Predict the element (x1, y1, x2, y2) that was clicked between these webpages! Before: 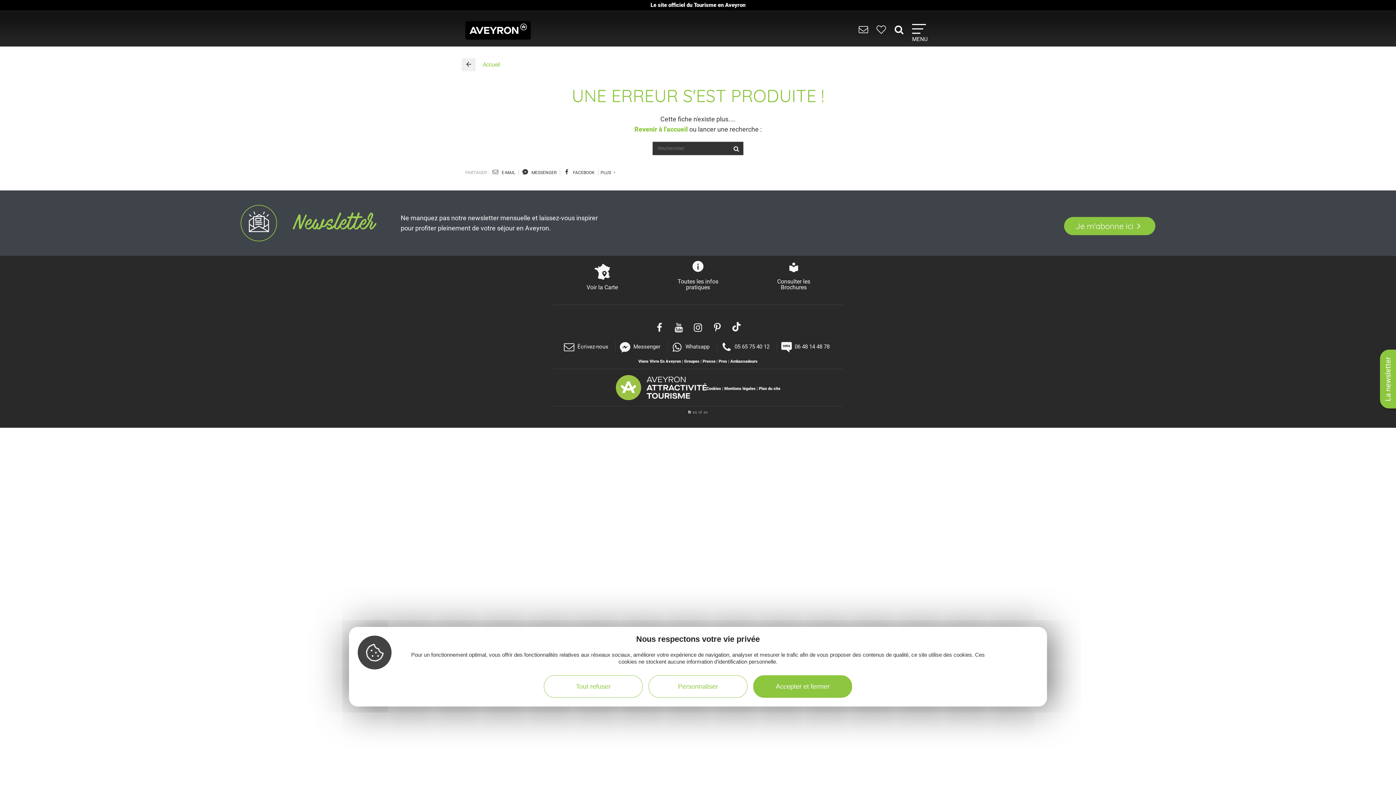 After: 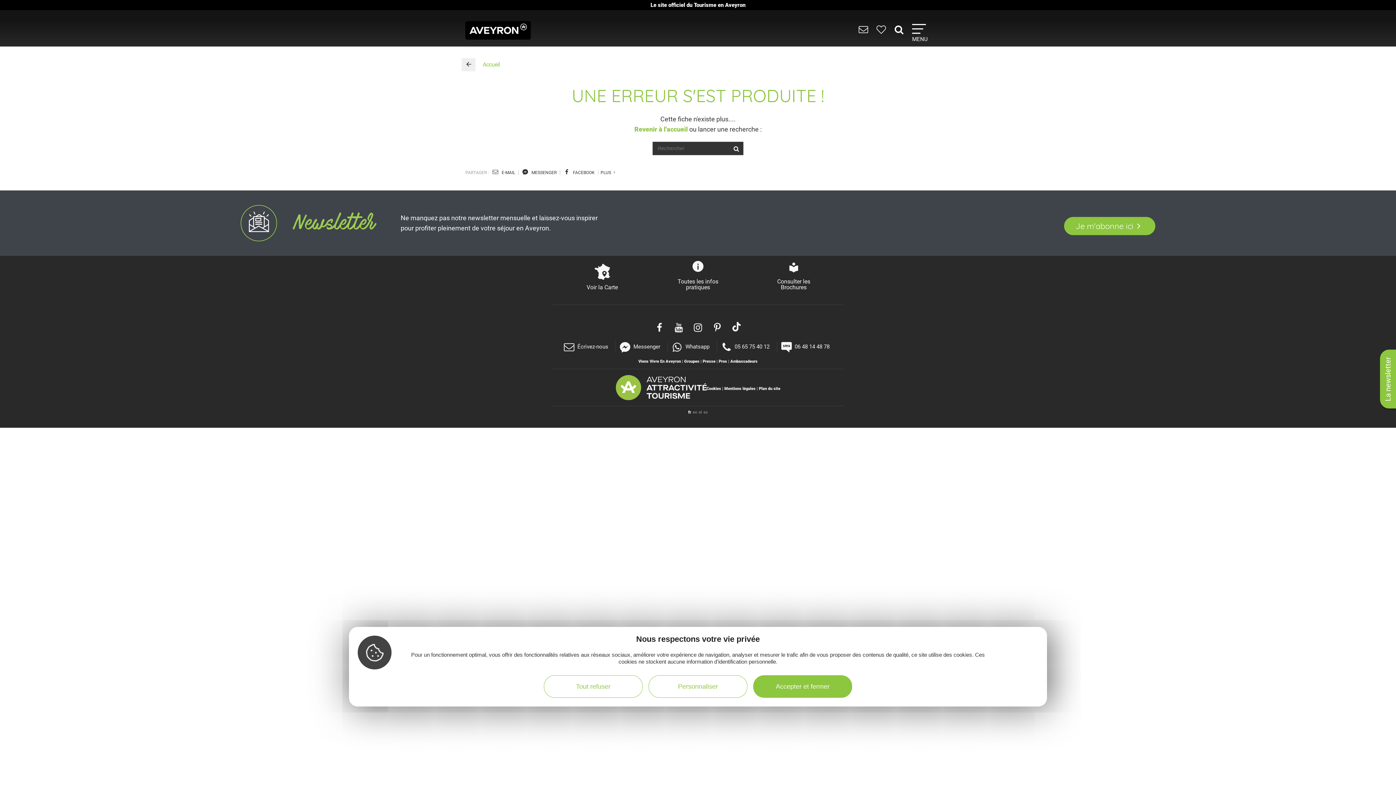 Action: bbox: (560, 169, 598, 175) label:  FACEBOOK